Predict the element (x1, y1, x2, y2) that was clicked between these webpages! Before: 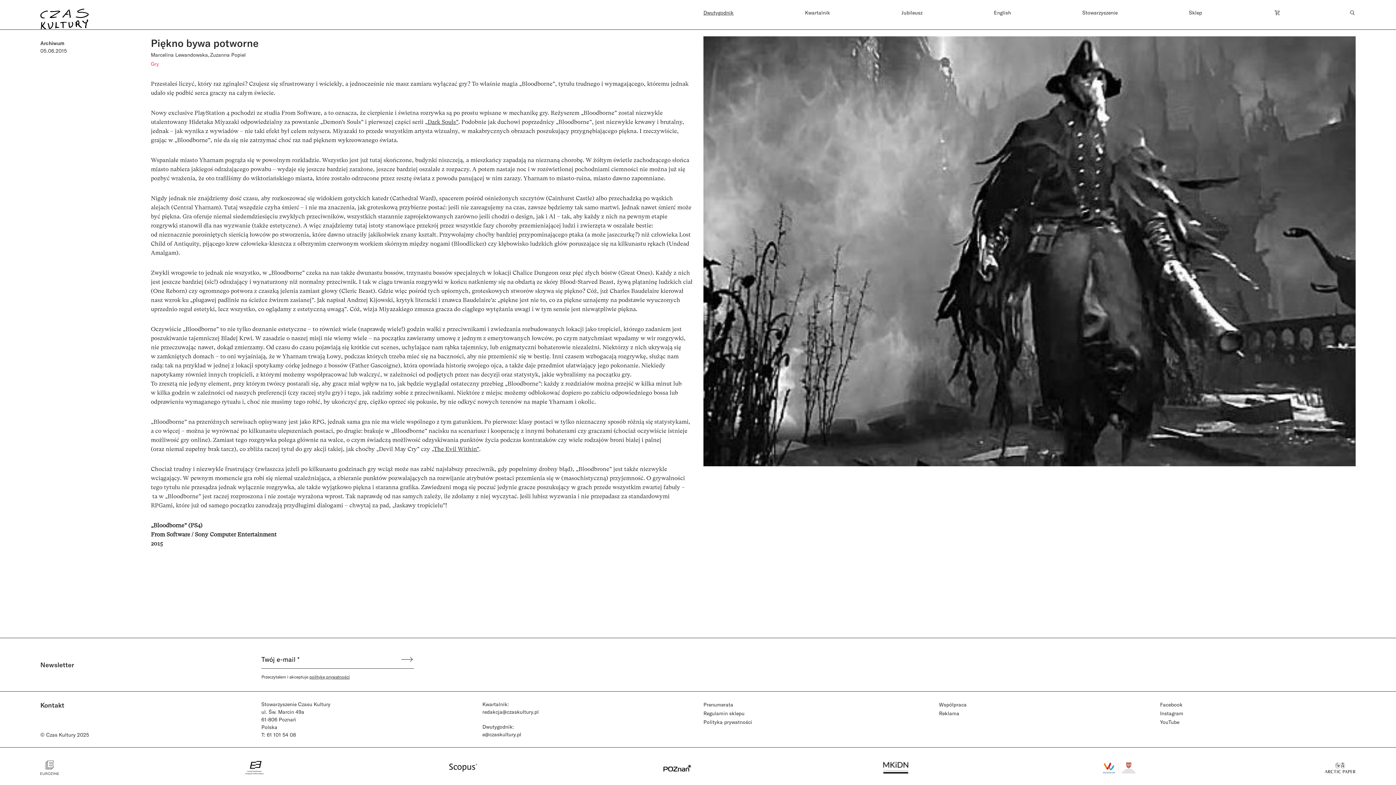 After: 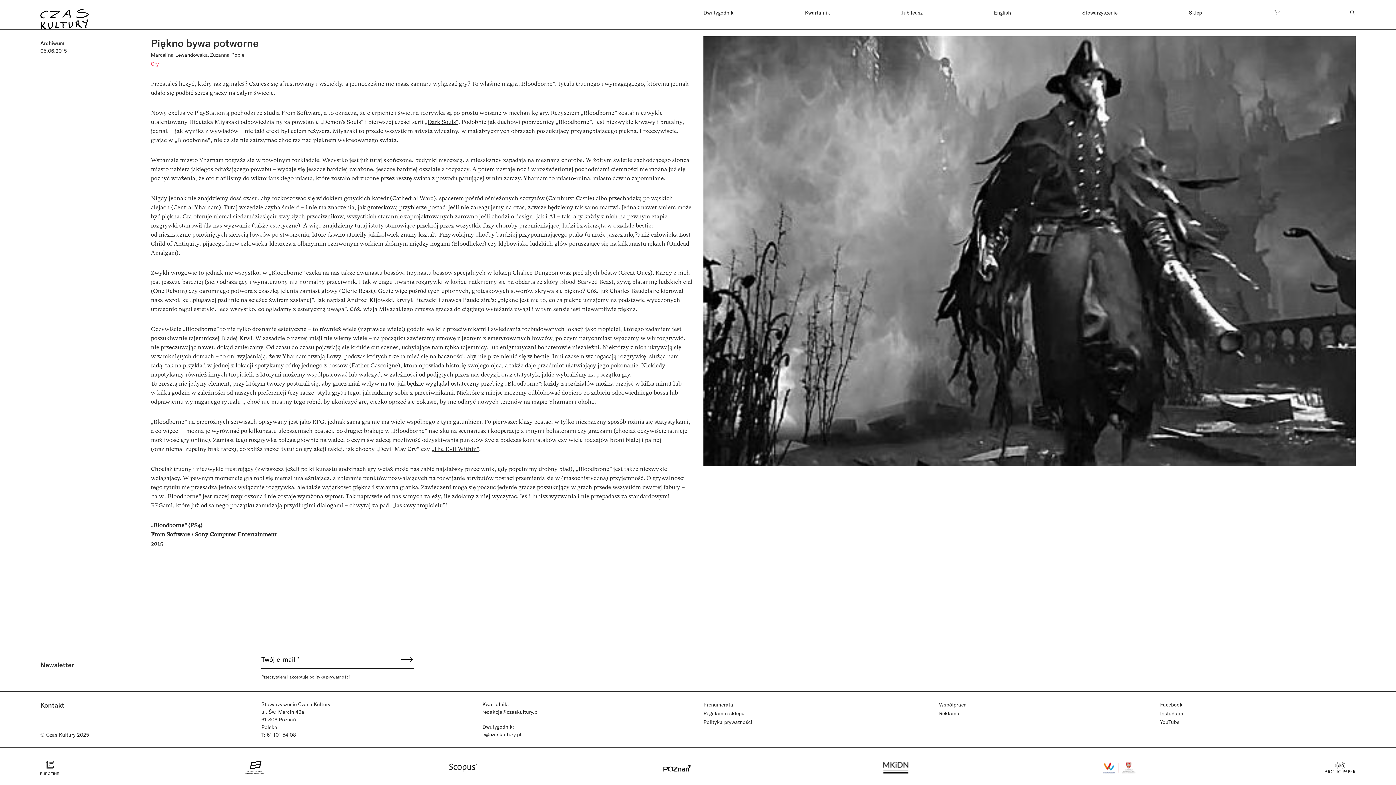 Action: bbox: (1160, 710, 1183, 716) label: Instagram